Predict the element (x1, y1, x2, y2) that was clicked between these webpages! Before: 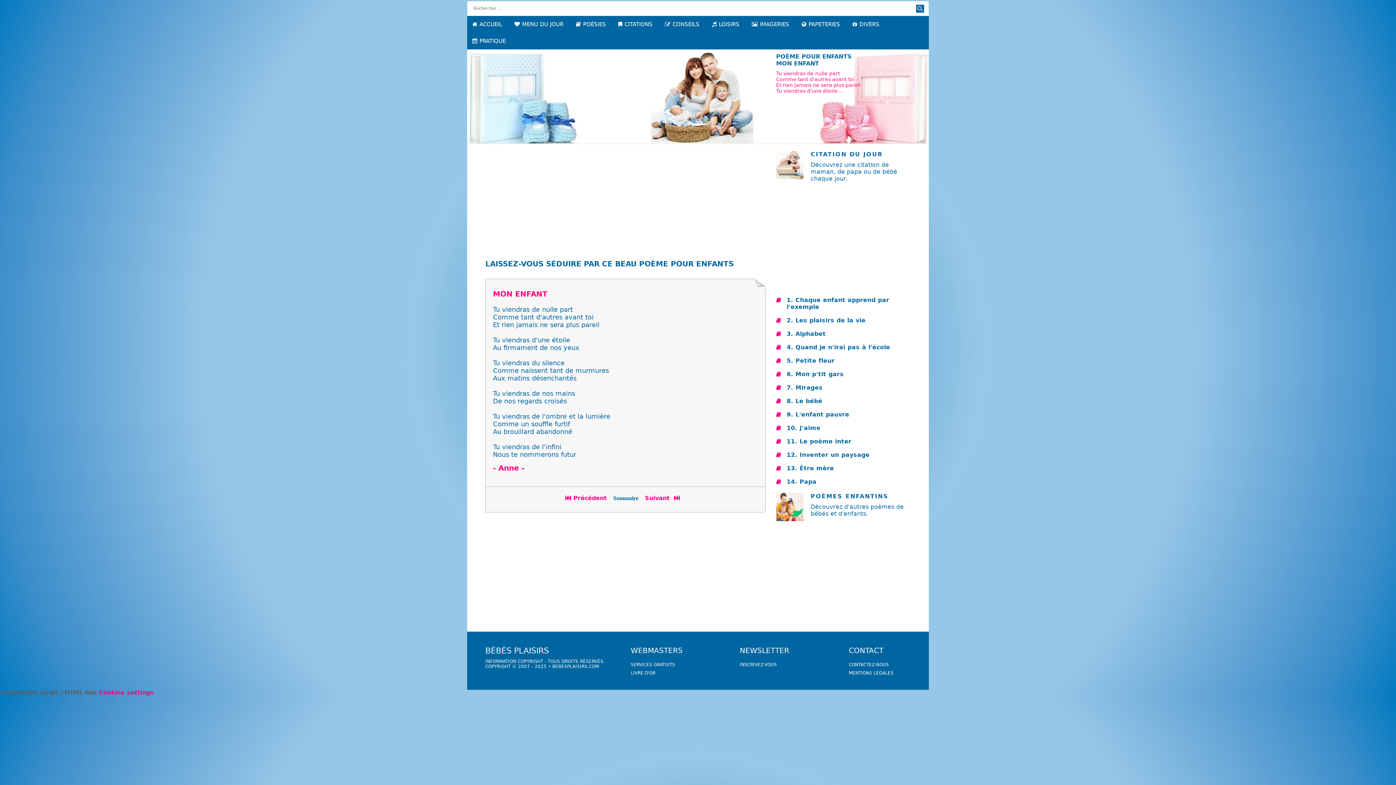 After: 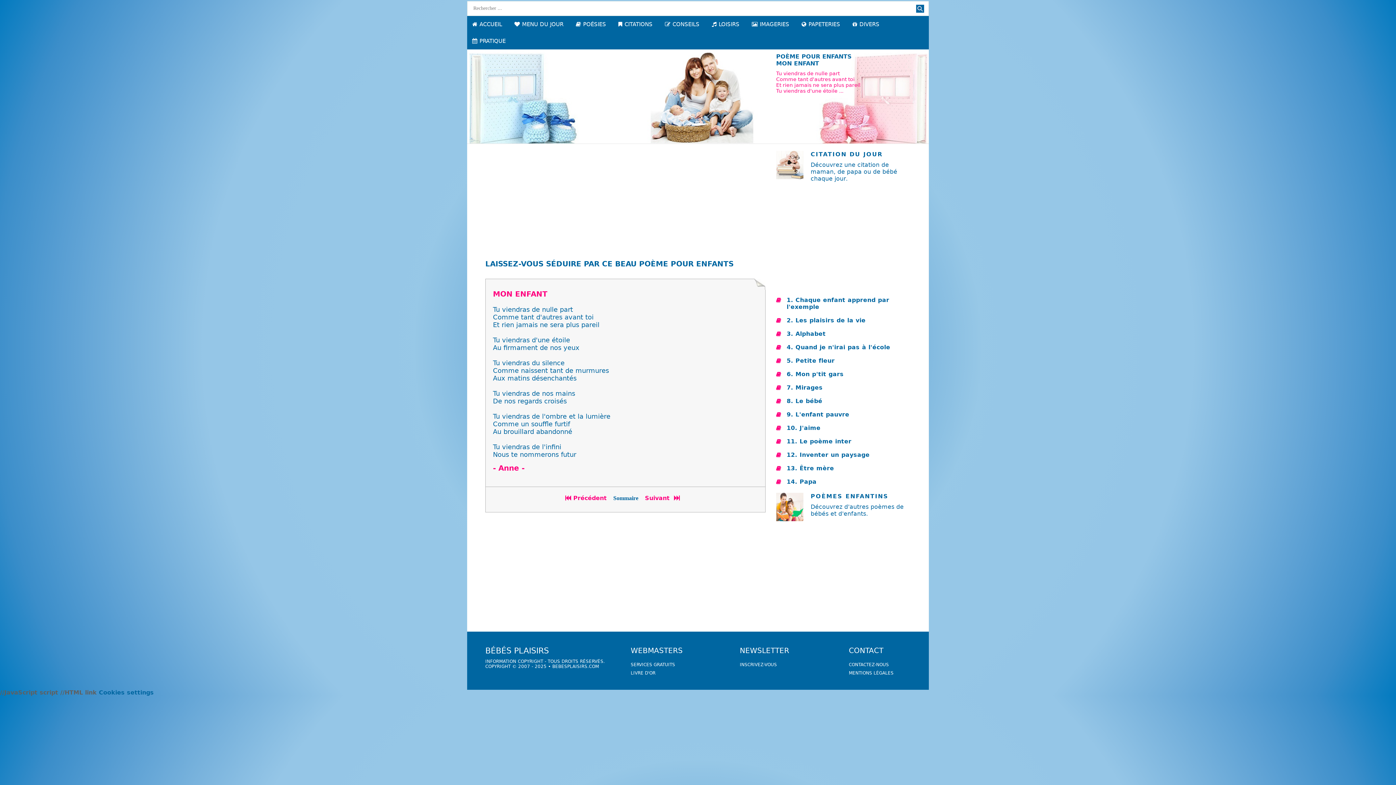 Action: bbox: (98, 689, 153, 696) label: Cookies settings